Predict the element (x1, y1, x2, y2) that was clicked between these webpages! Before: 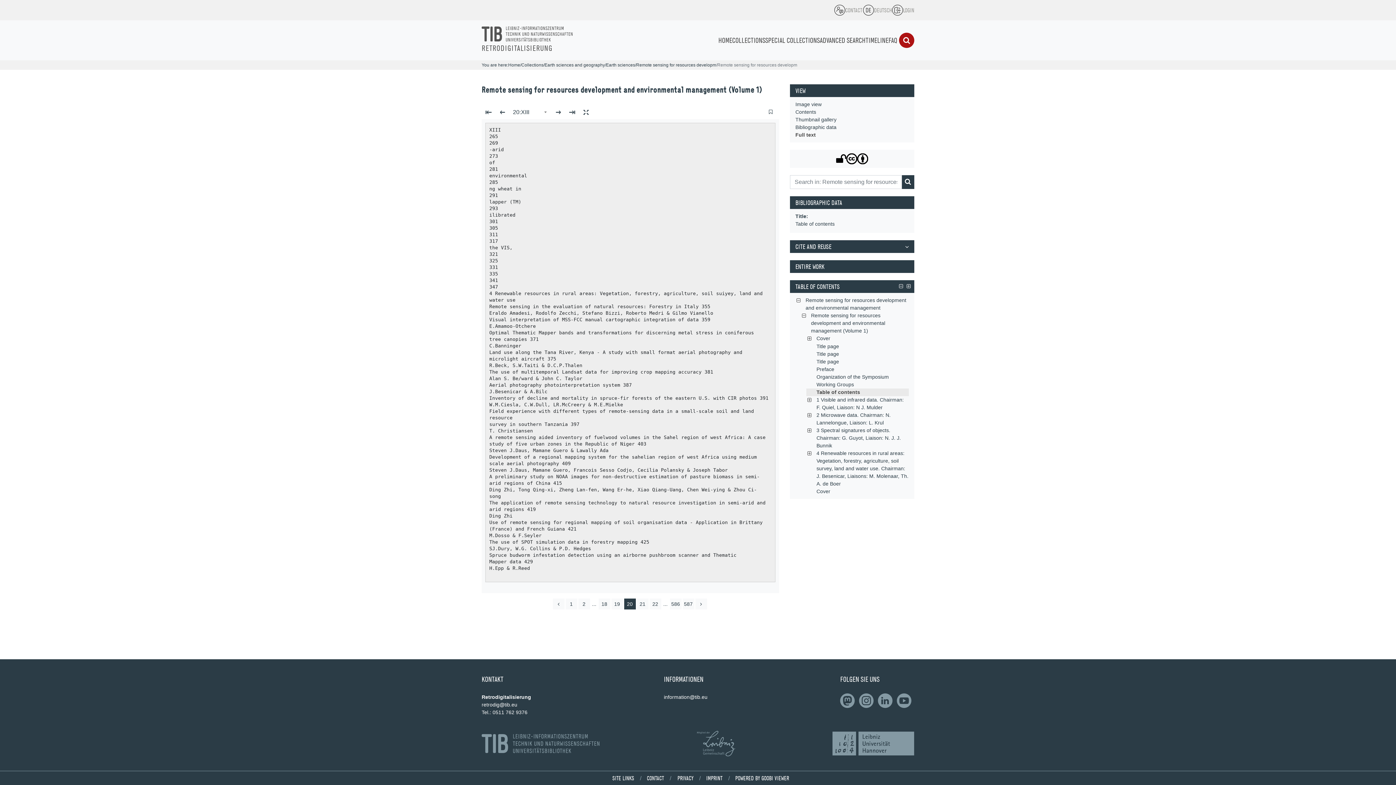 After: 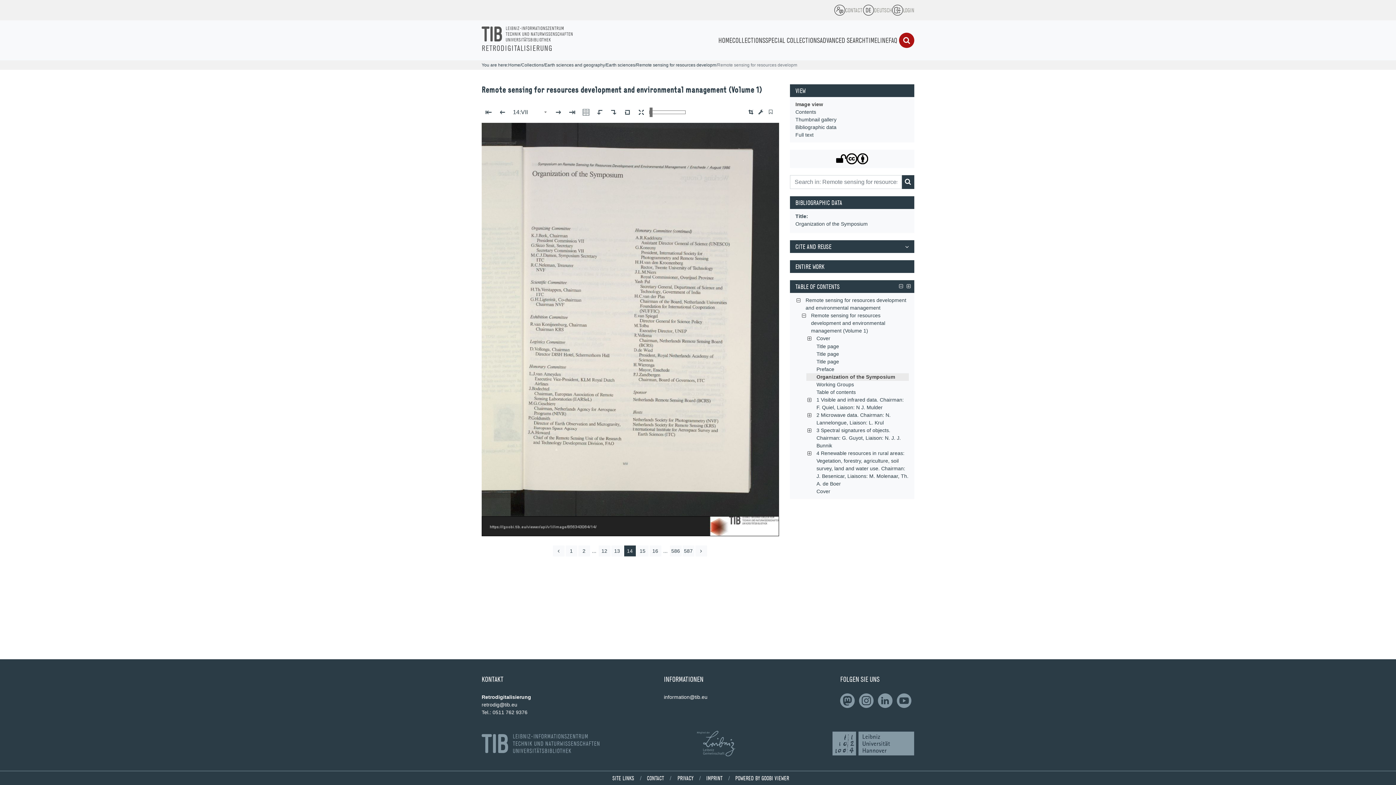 Action: label: Table of contents: Organization of the Symposium, LOG_0010 bbox: (816, 374, 889, 380)